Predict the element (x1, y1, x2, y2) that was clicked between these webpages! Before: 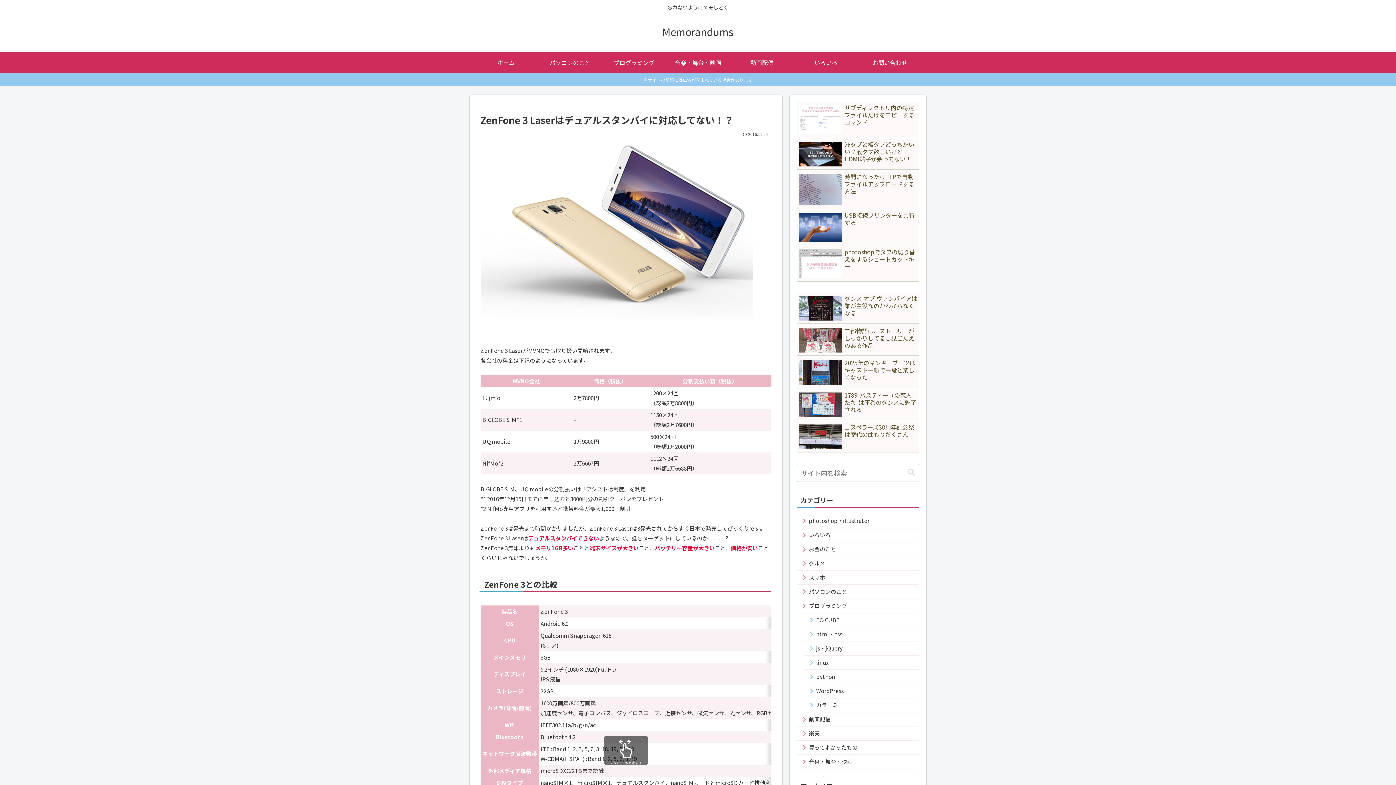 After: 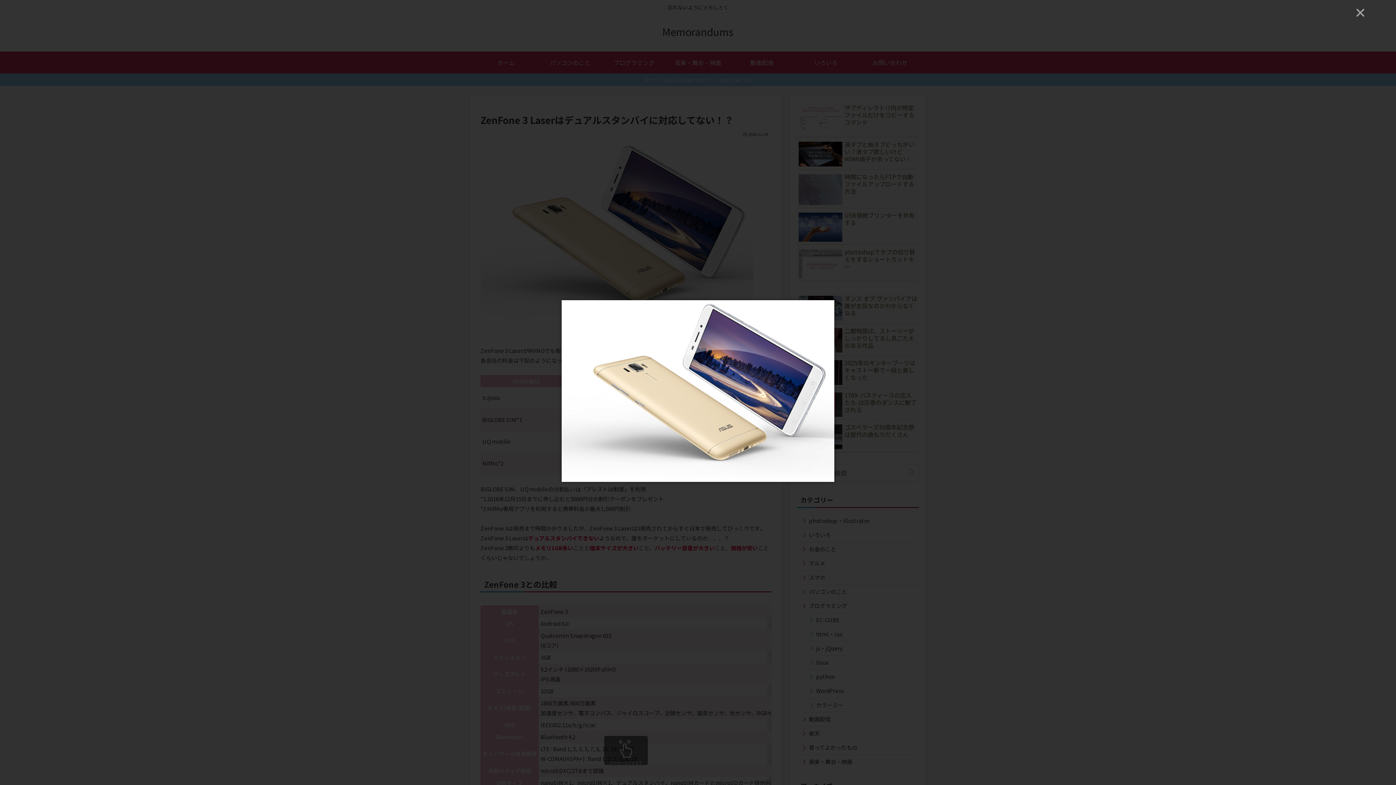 Action: bbox: (480, 317, 753, 325)